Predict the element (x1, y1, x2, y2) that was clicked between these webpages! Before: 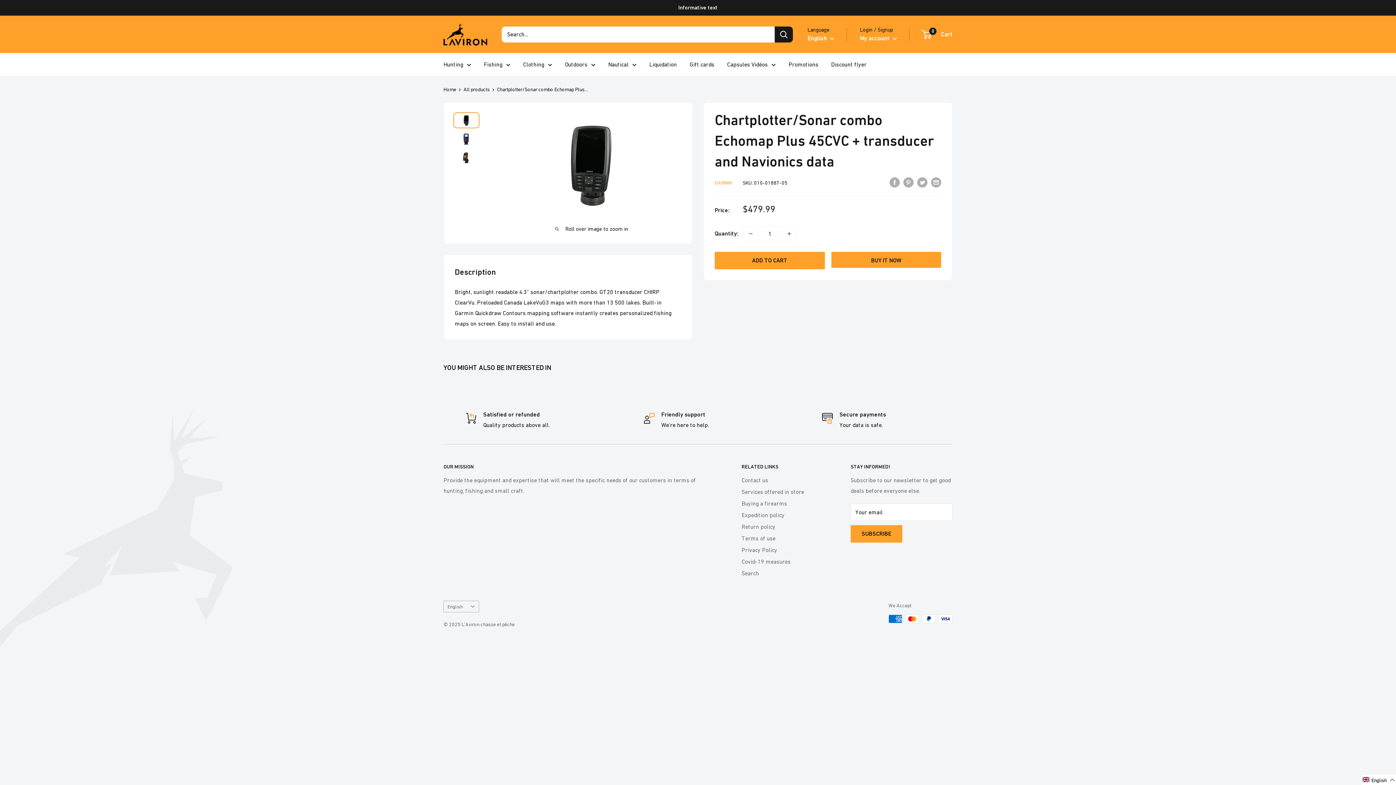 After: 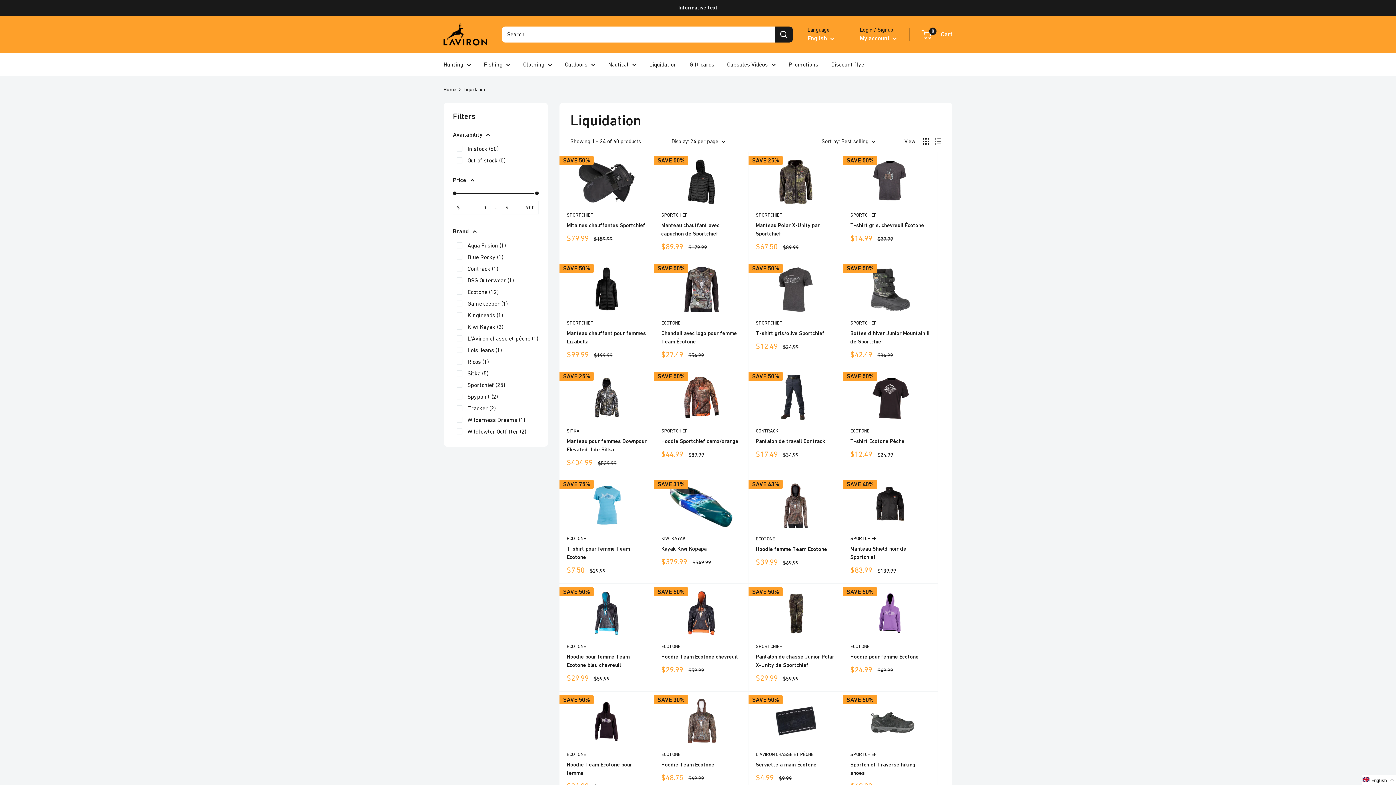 Action: label: Liquidation bbox: (649, 59, 677, 69)